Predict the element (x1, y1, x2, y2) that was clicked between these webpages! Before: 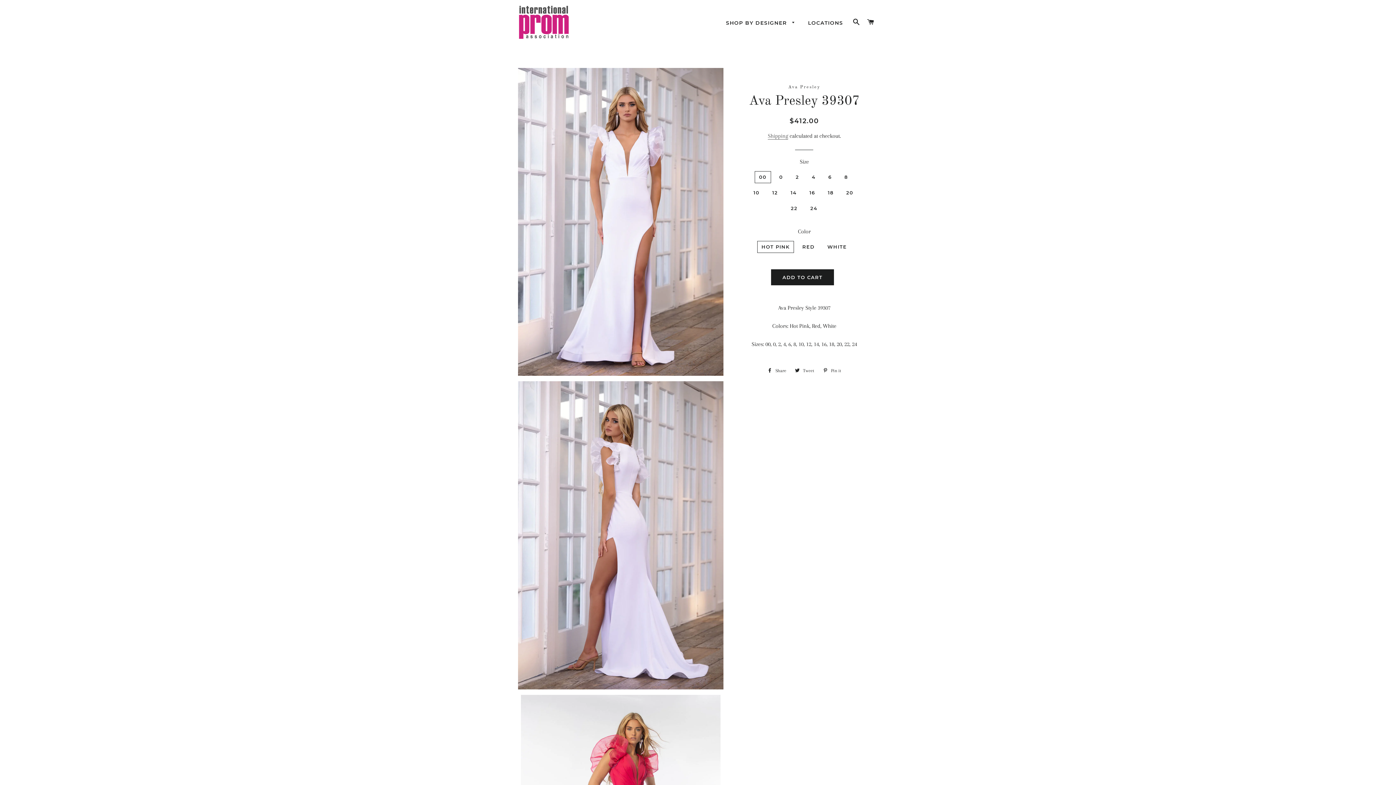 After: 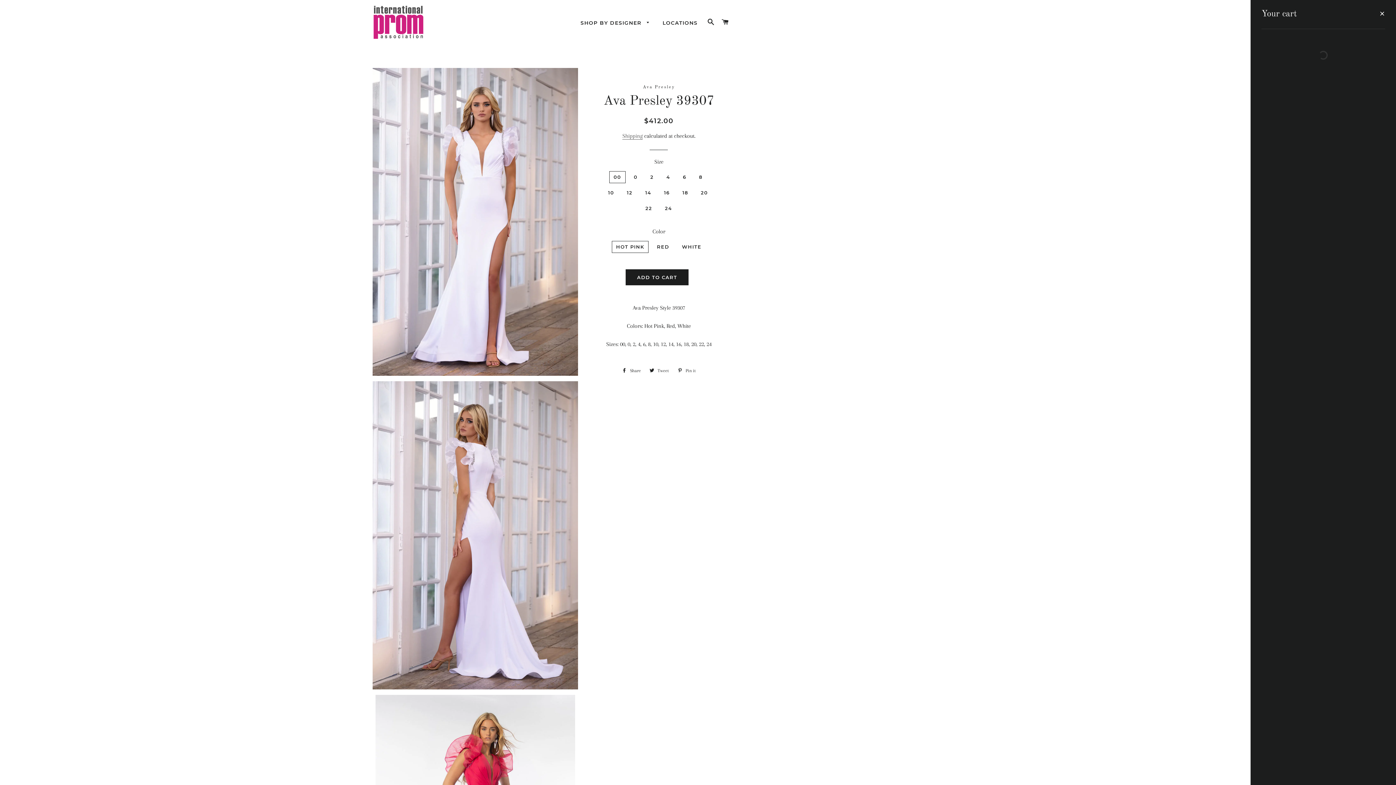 Action: label: CART bbox: (864, 11, 877, 33)